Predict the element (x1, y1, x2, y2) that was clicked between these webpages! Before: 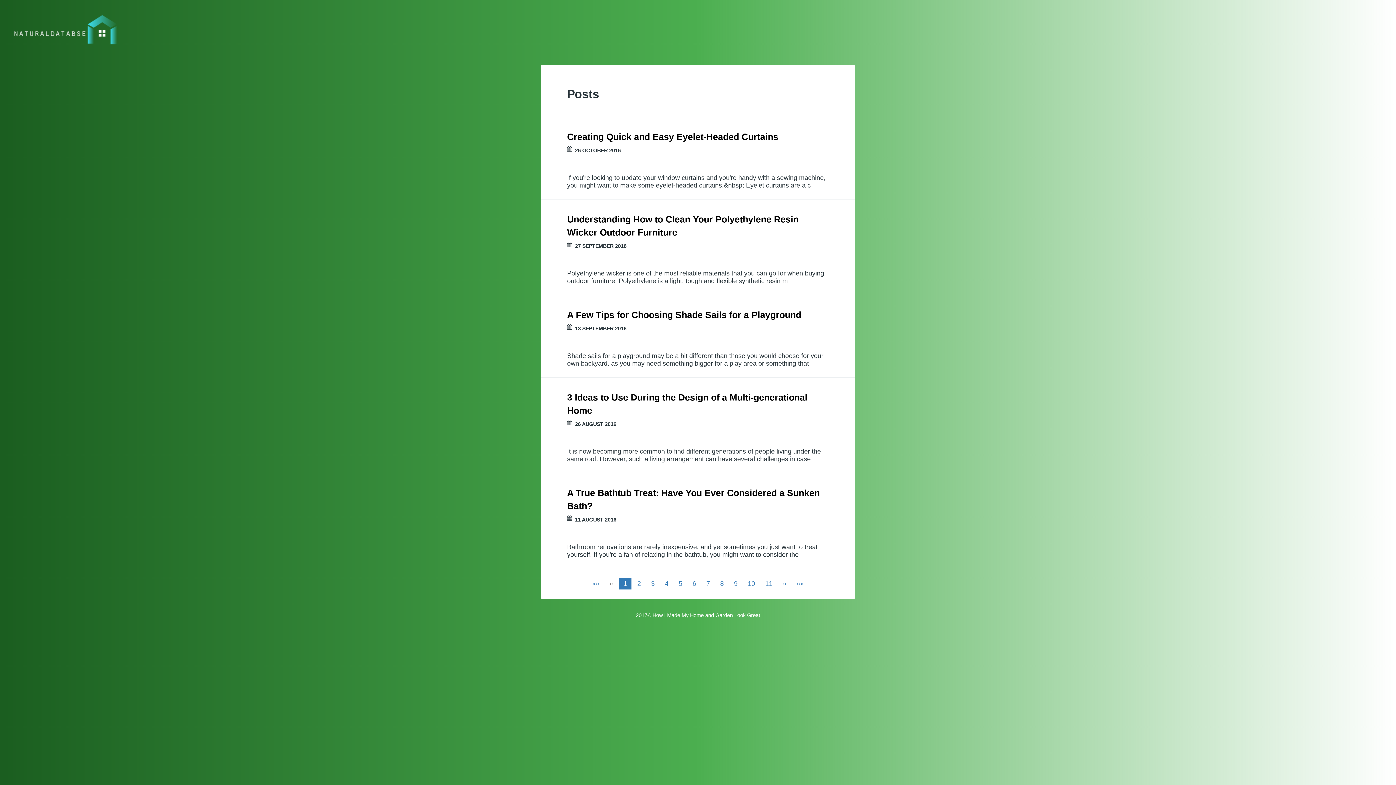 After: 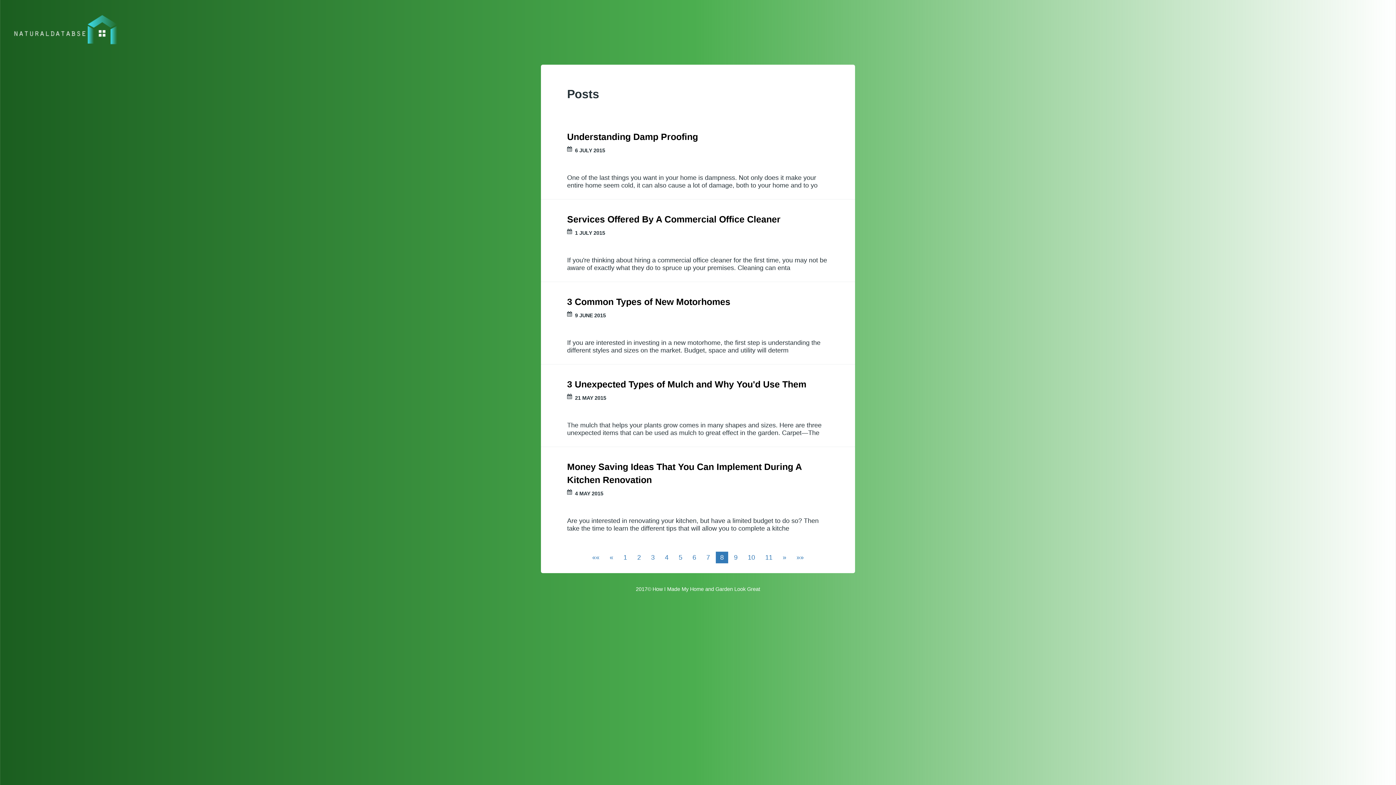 Action: bbox: (716, 578, 728, 589) label: 8